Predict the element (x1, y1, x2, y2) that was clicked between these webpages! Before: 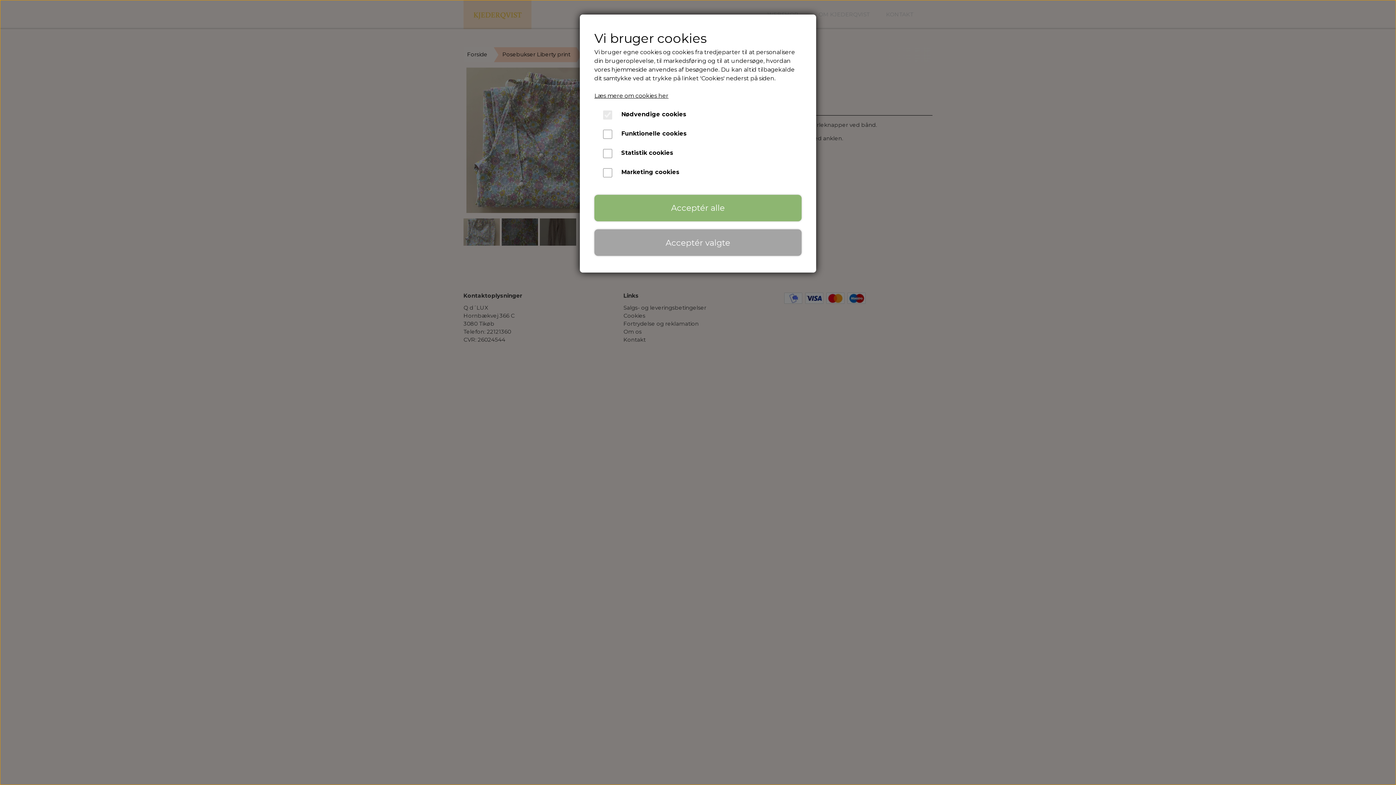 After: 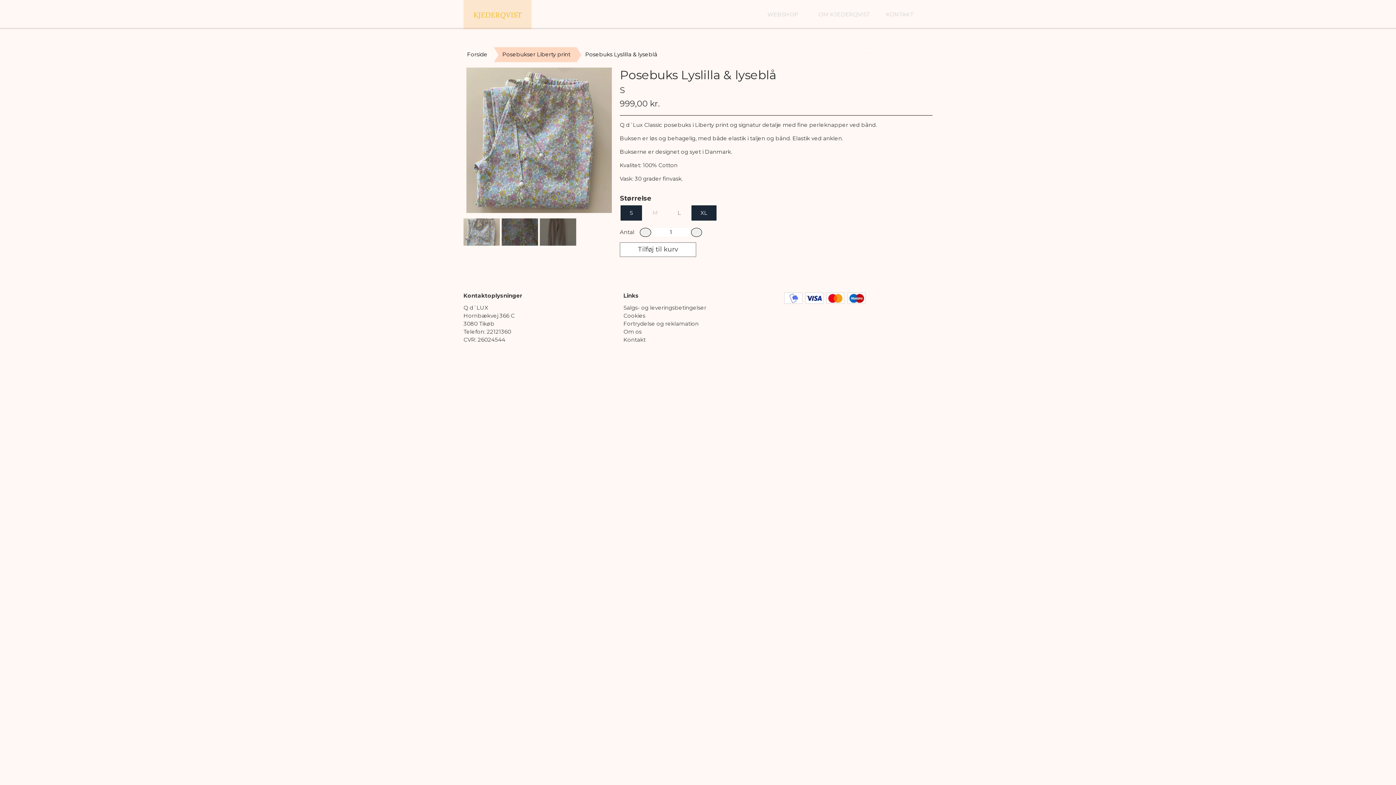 Action: bbox: (594, 194, 801, 221) label: Acceptér alle